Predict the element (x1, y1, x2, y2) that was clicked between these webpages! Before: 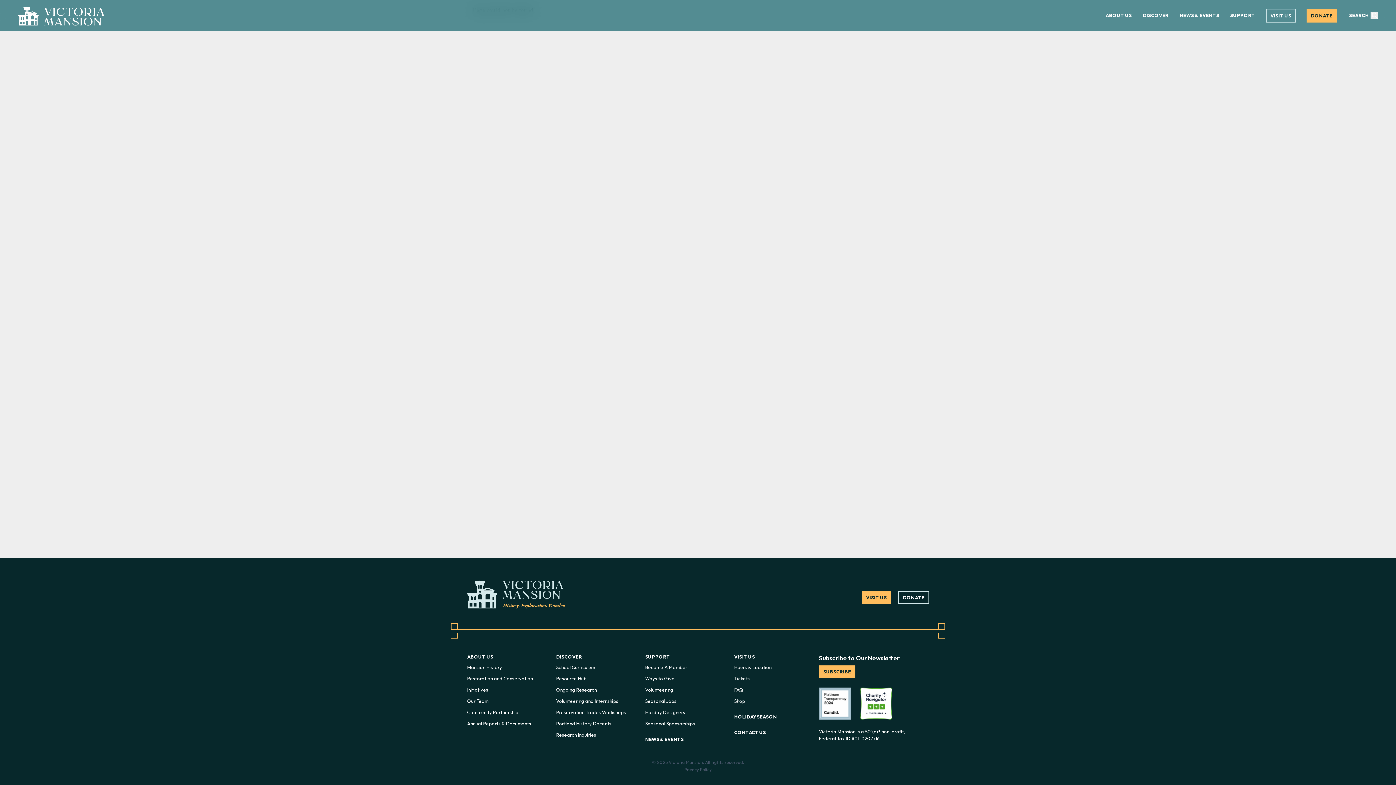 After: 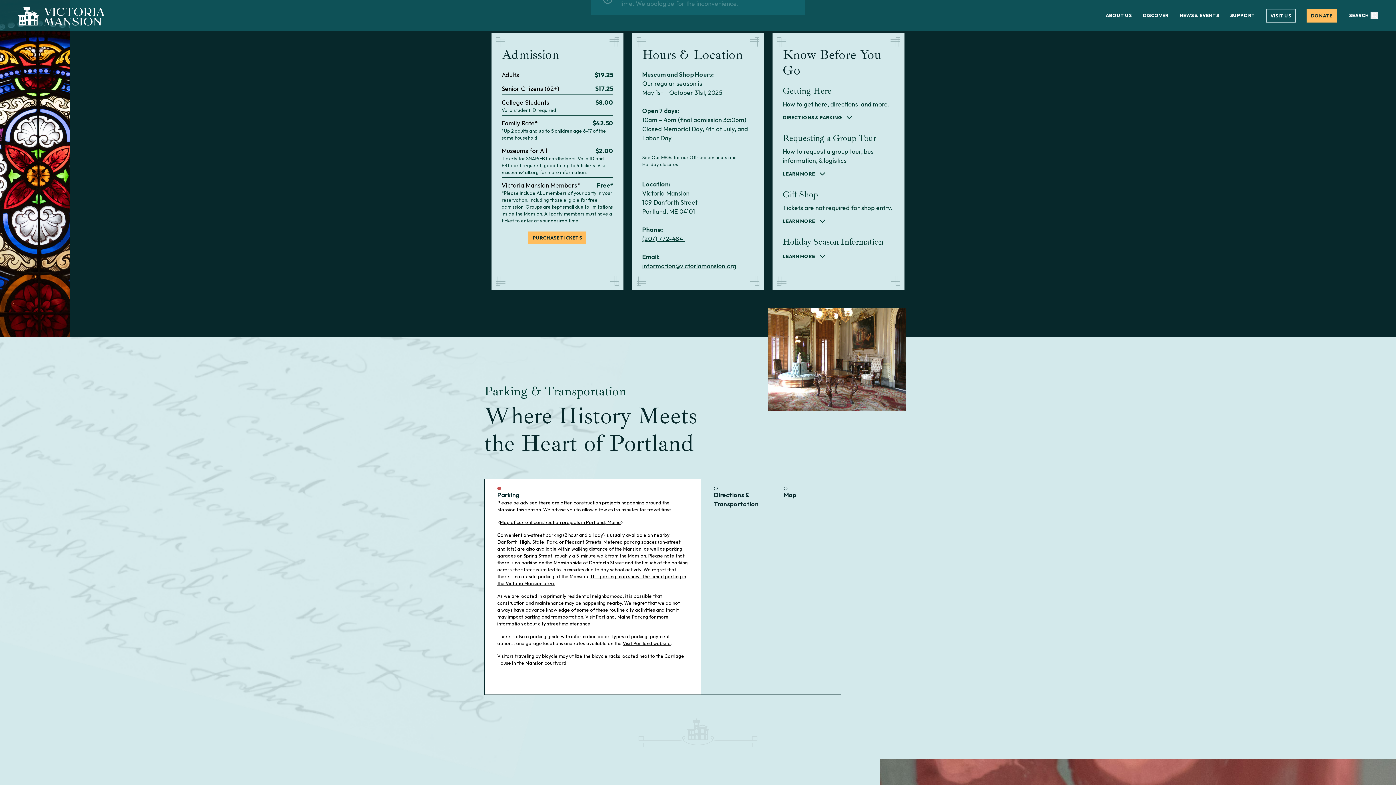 Action: label: Tickets bbox: (734, 675, 811, 682)